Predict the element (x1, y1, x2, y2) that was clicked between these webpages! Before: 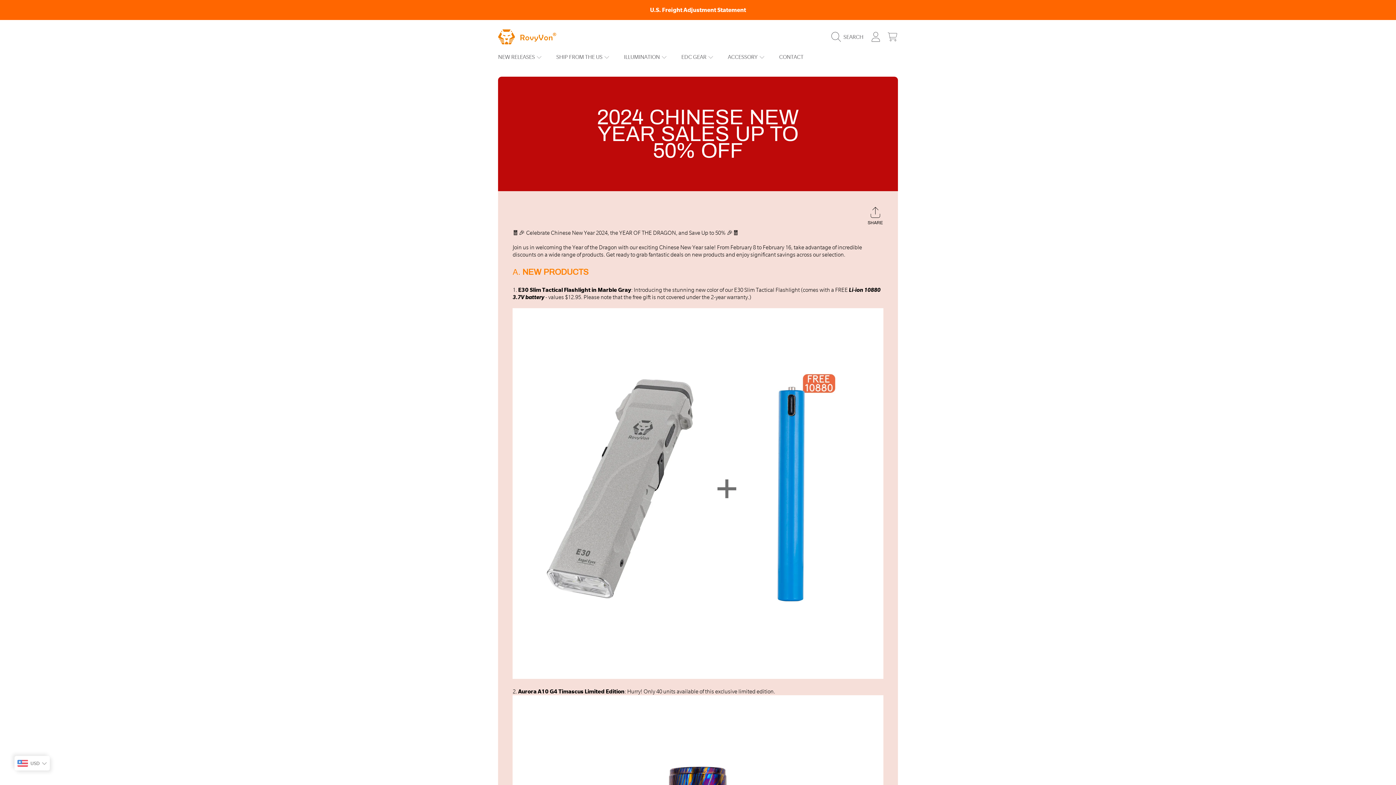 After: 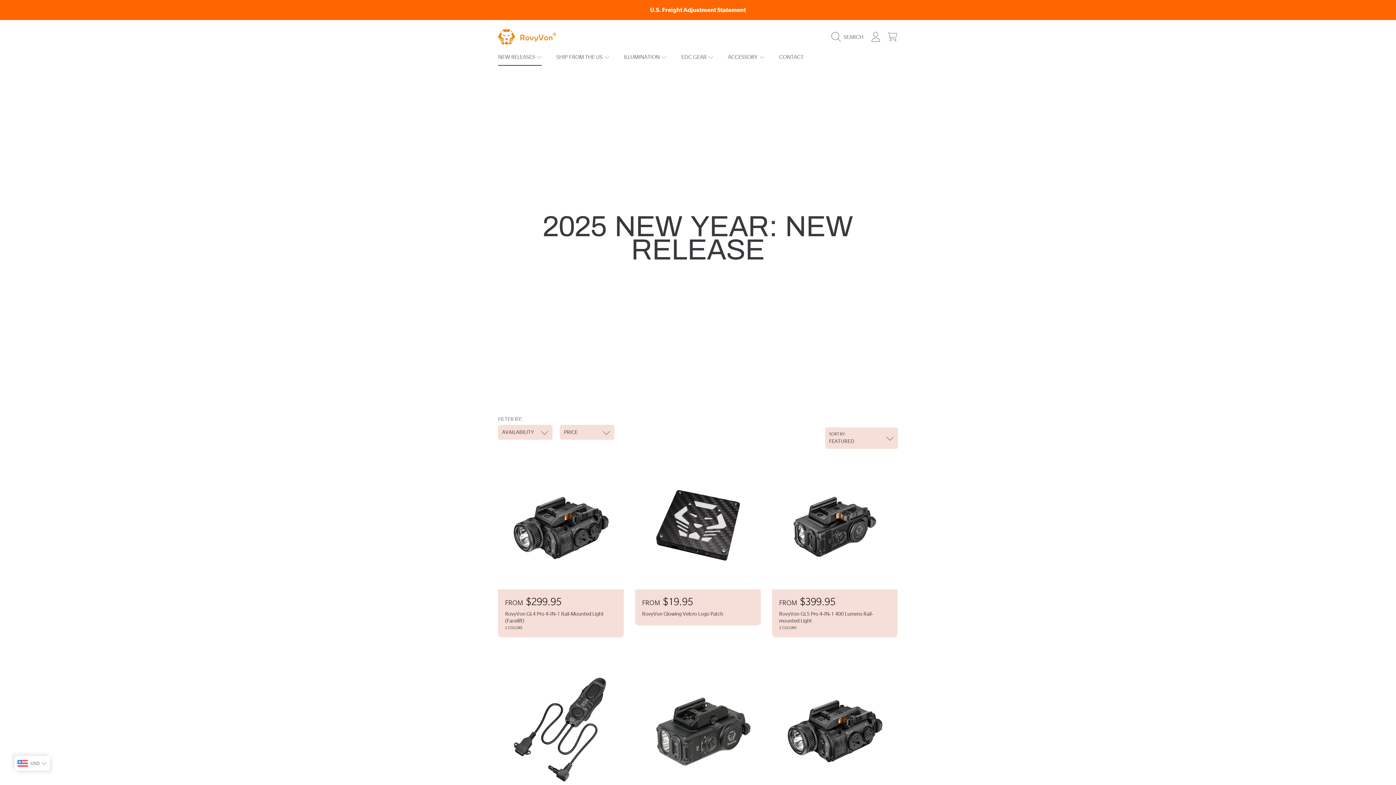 Action: bbox: (498, 53, 541, 60) label: NEW RELEASES 